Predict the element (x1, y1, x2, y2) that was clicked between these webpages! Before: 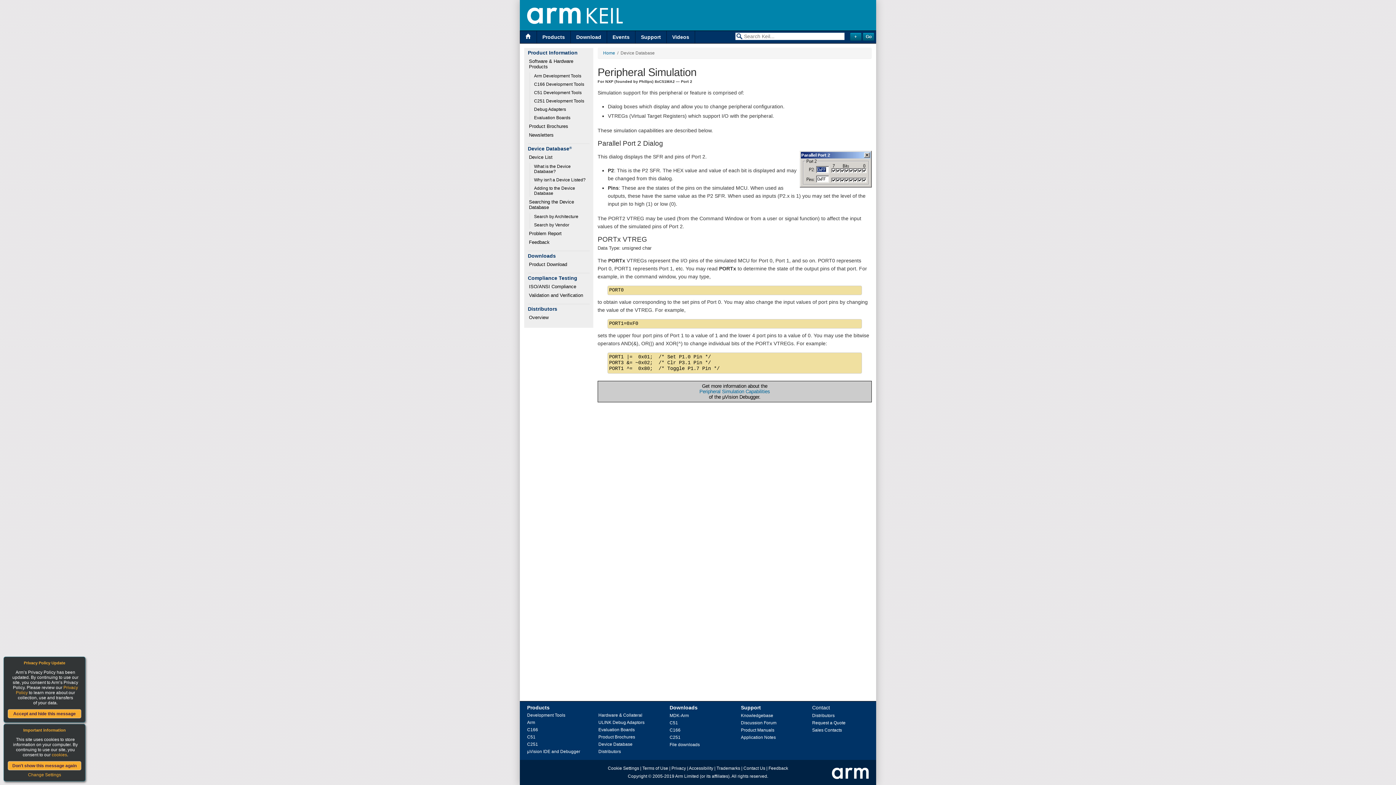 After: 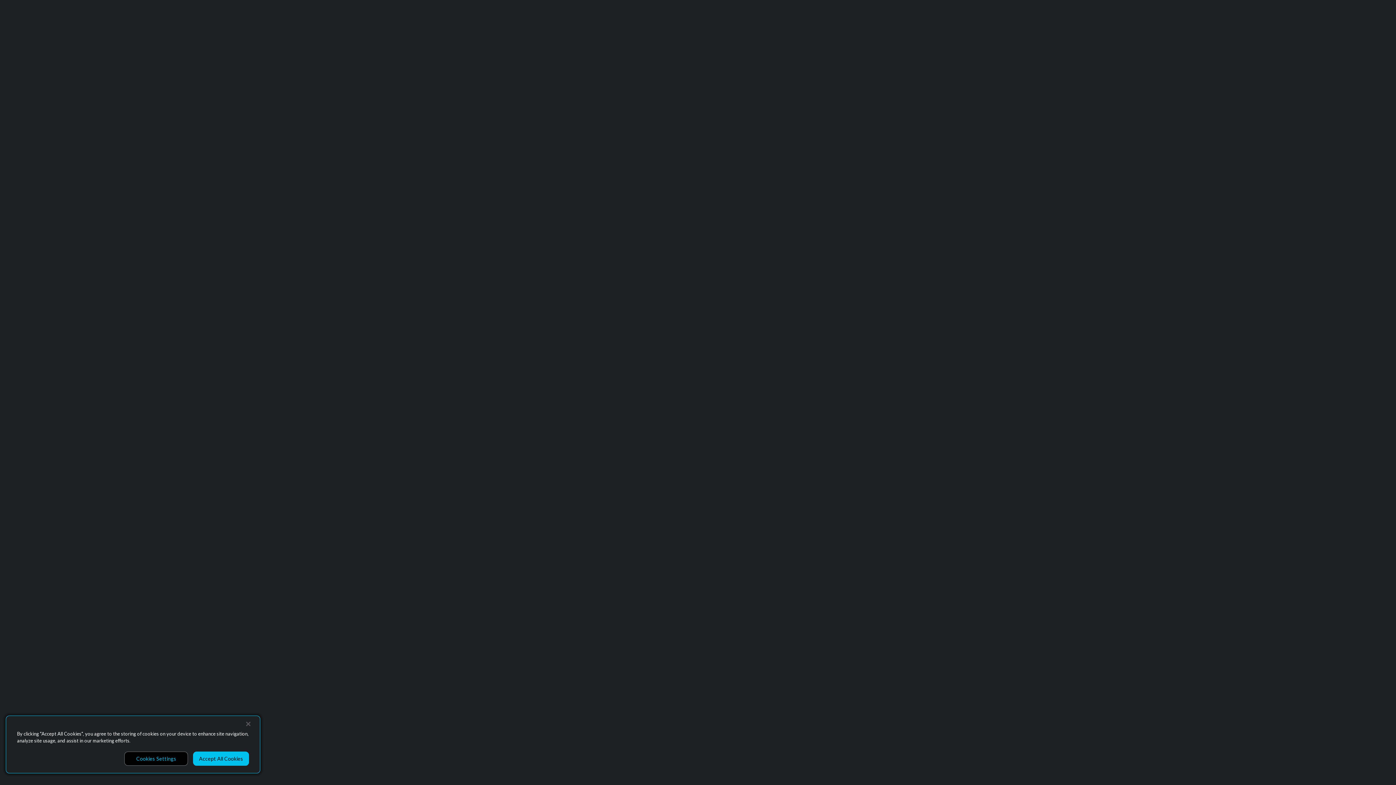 Action: bbox: (741, 713, 773, 718) label: Knowledgebase